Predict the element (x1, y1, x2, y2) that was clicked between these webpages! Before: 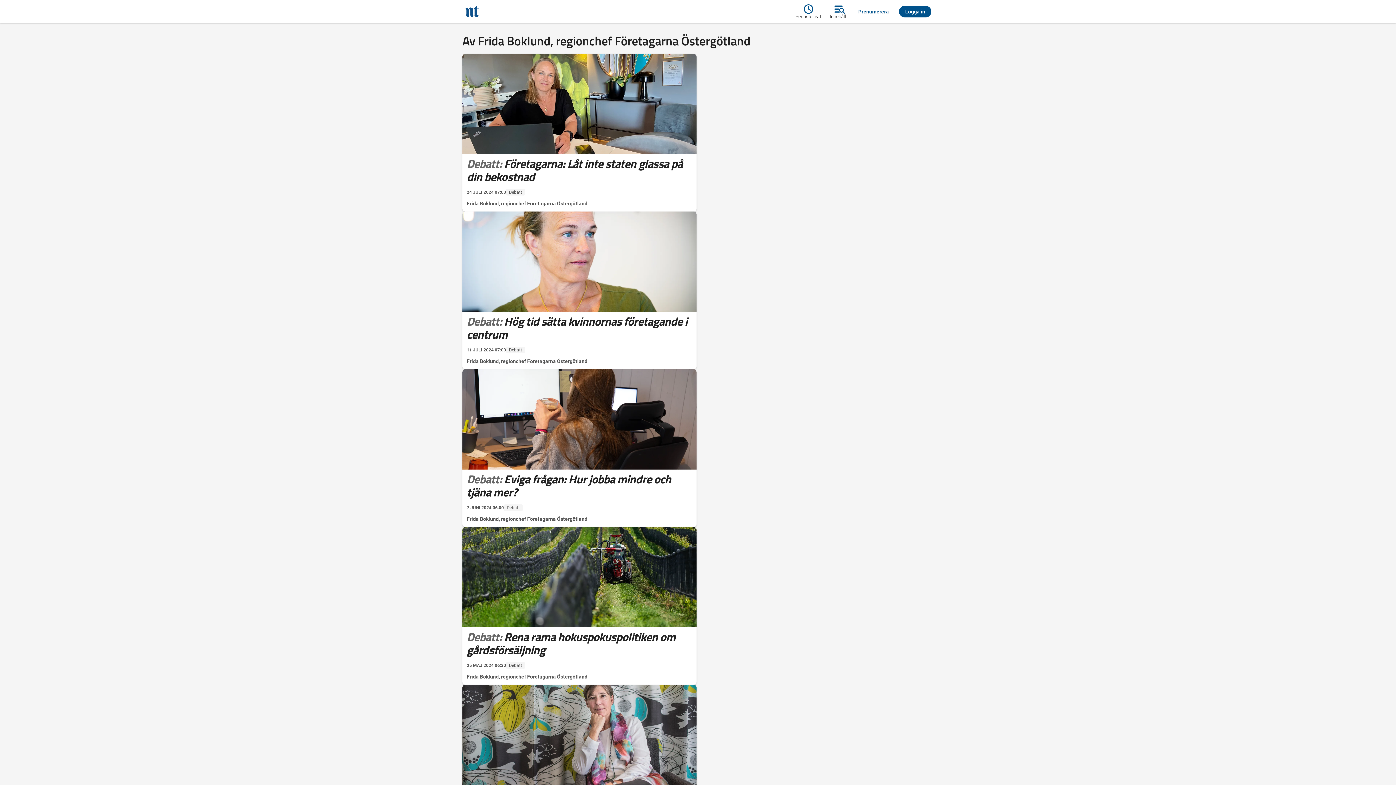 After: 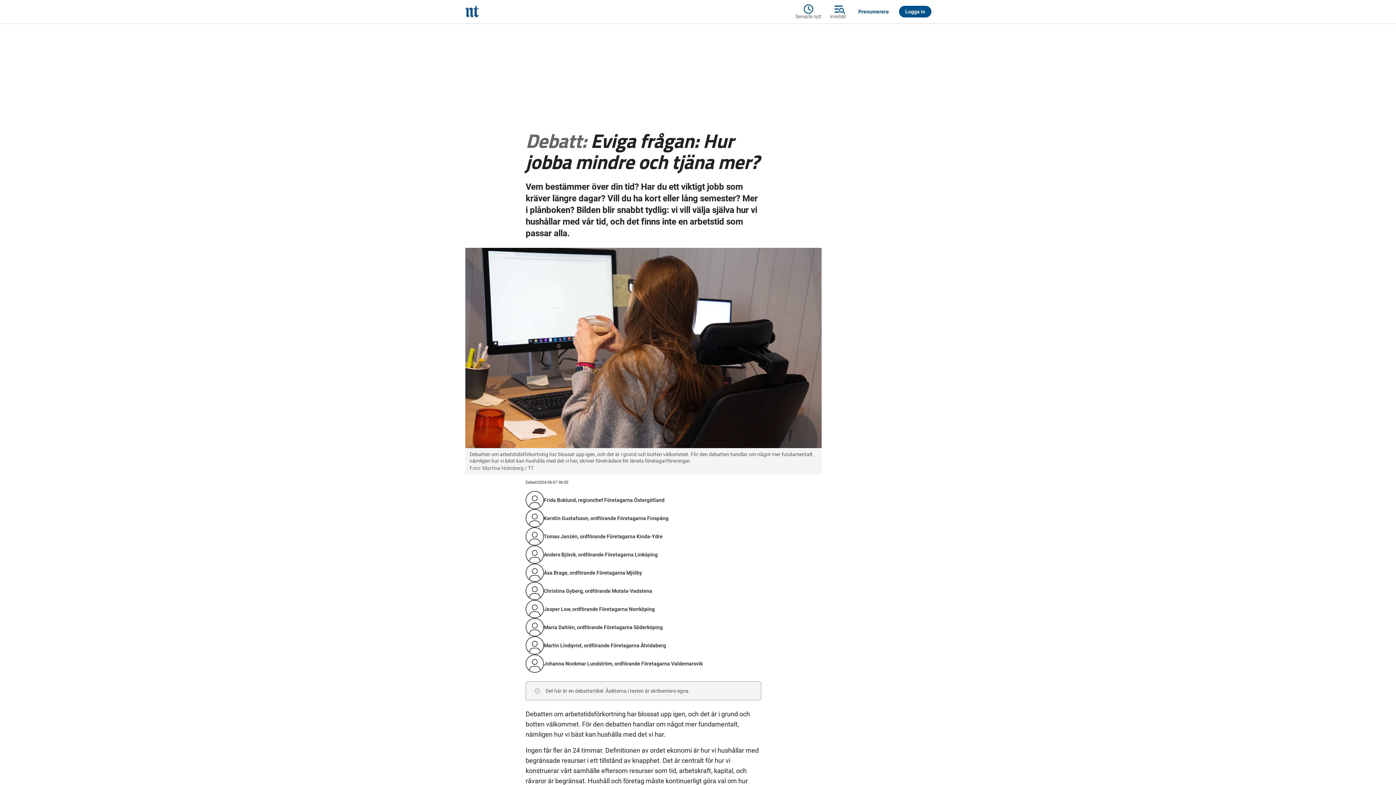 Action: bbox: (462, 369, 696, 522) label: 7 JUNI 2024 06:00
Debatt
Debatt Eviga frågan: Hur jobba mindre och tjäna mer?
Frida Boklund, regionchef Företagarna Östergötland